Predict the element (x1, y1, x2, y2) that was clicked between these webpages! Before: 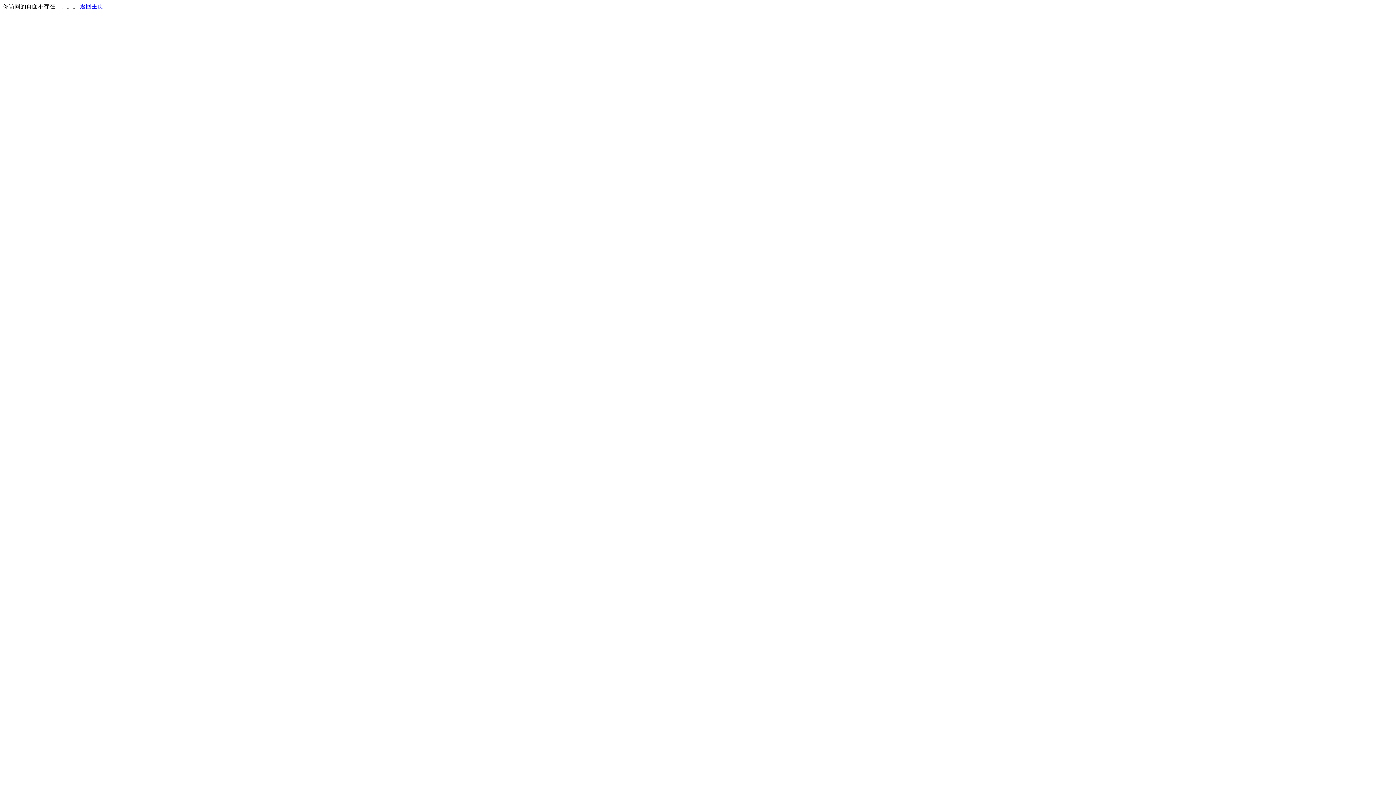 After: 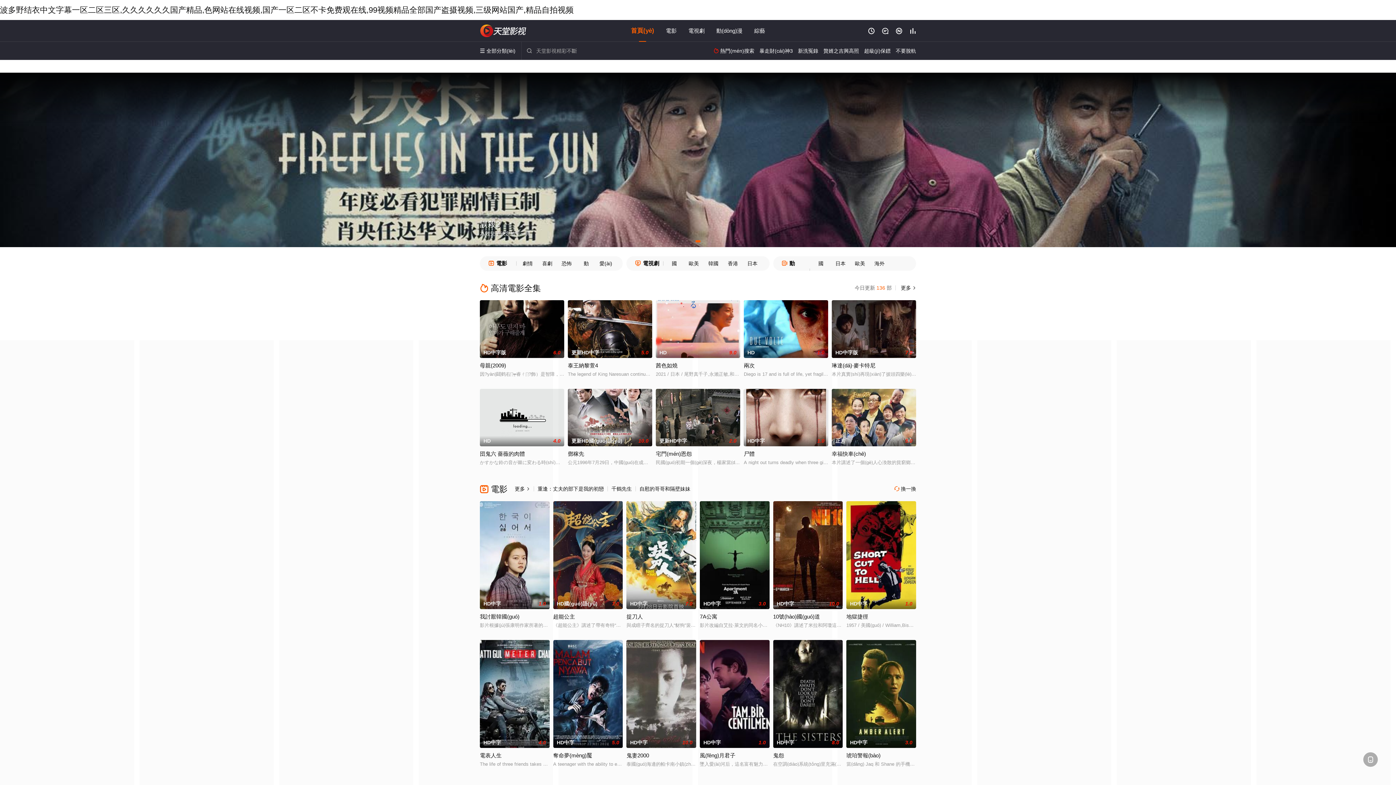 Action: label: 返回主页 bbox: (80, 3, 103, 9)